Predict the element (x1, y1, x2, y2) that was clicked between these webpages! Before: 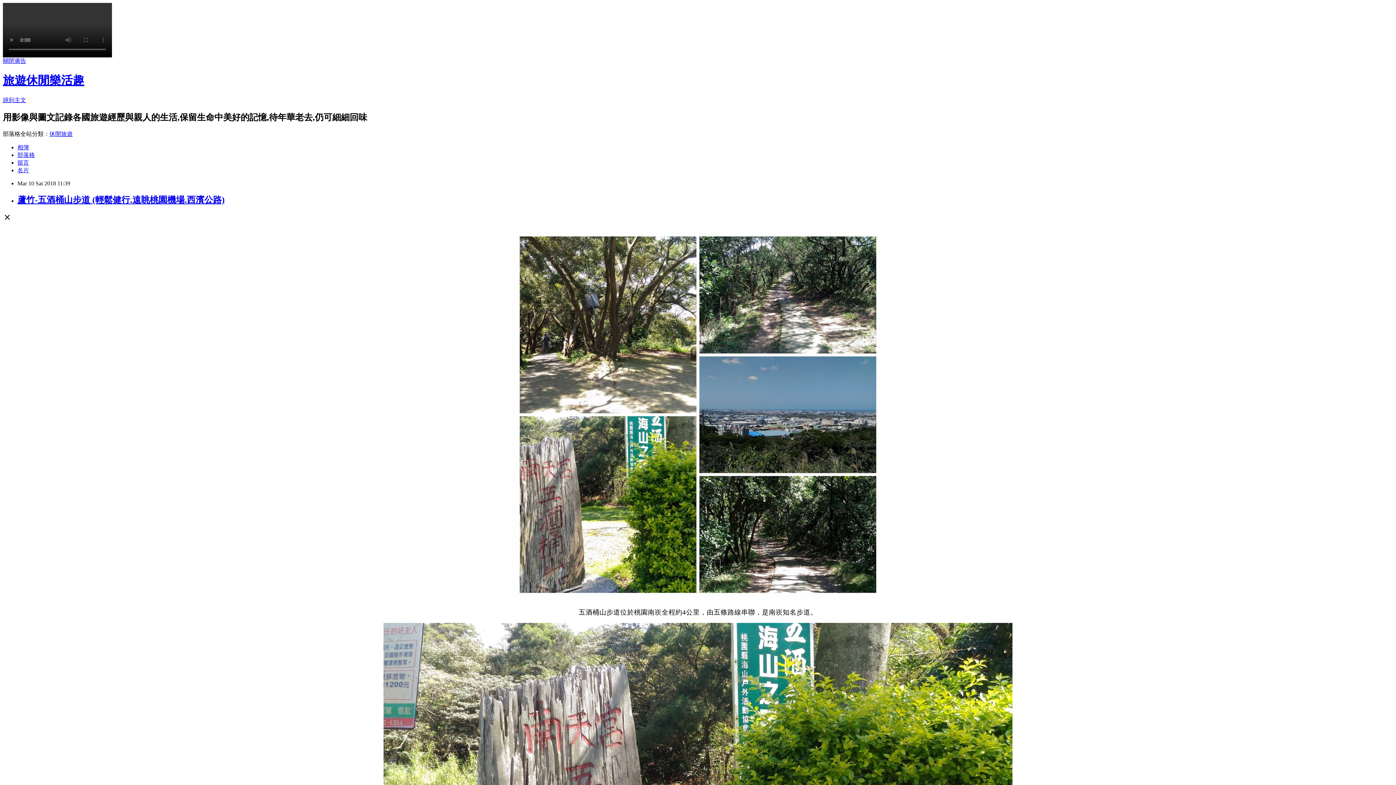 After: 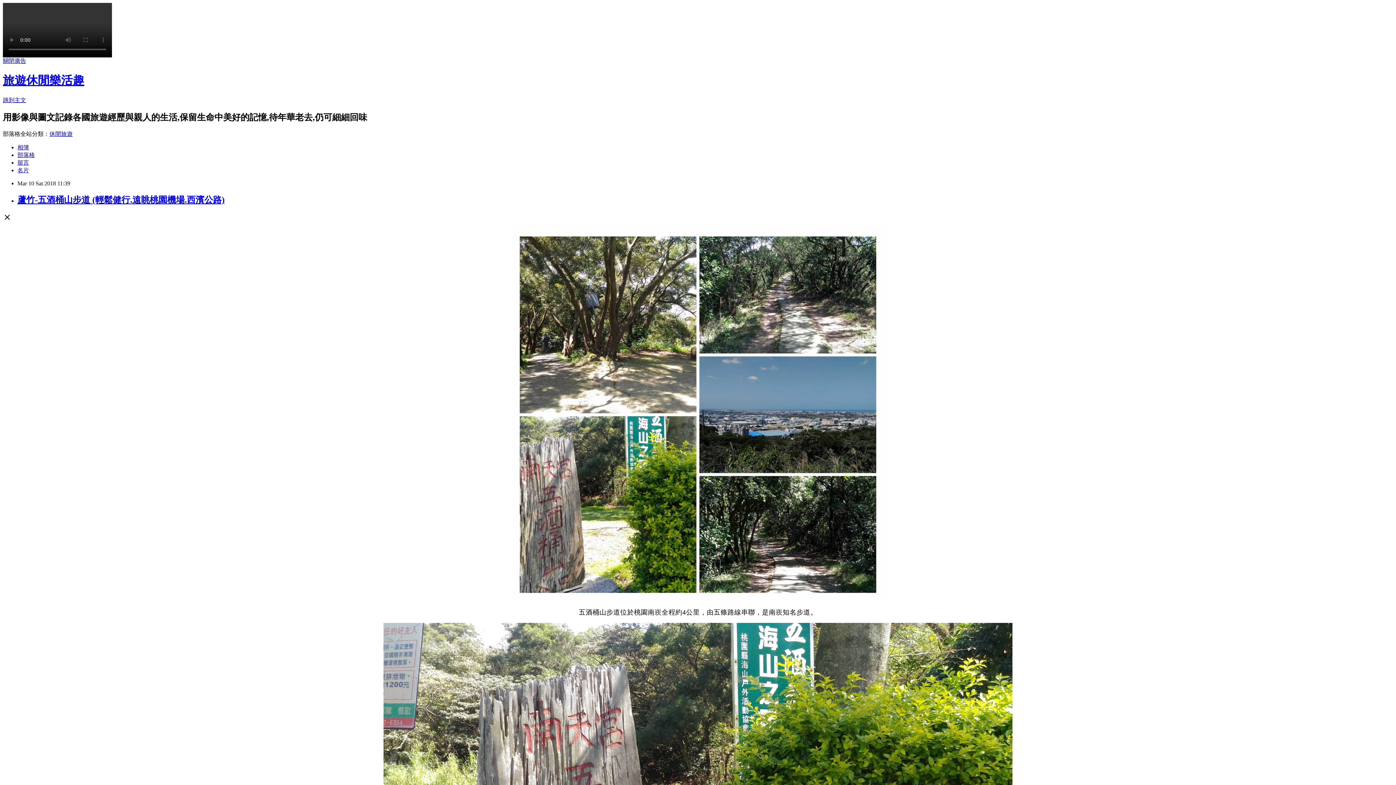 Action: label: 休閒旅遊 bbox: (49, 130, 72, 136)